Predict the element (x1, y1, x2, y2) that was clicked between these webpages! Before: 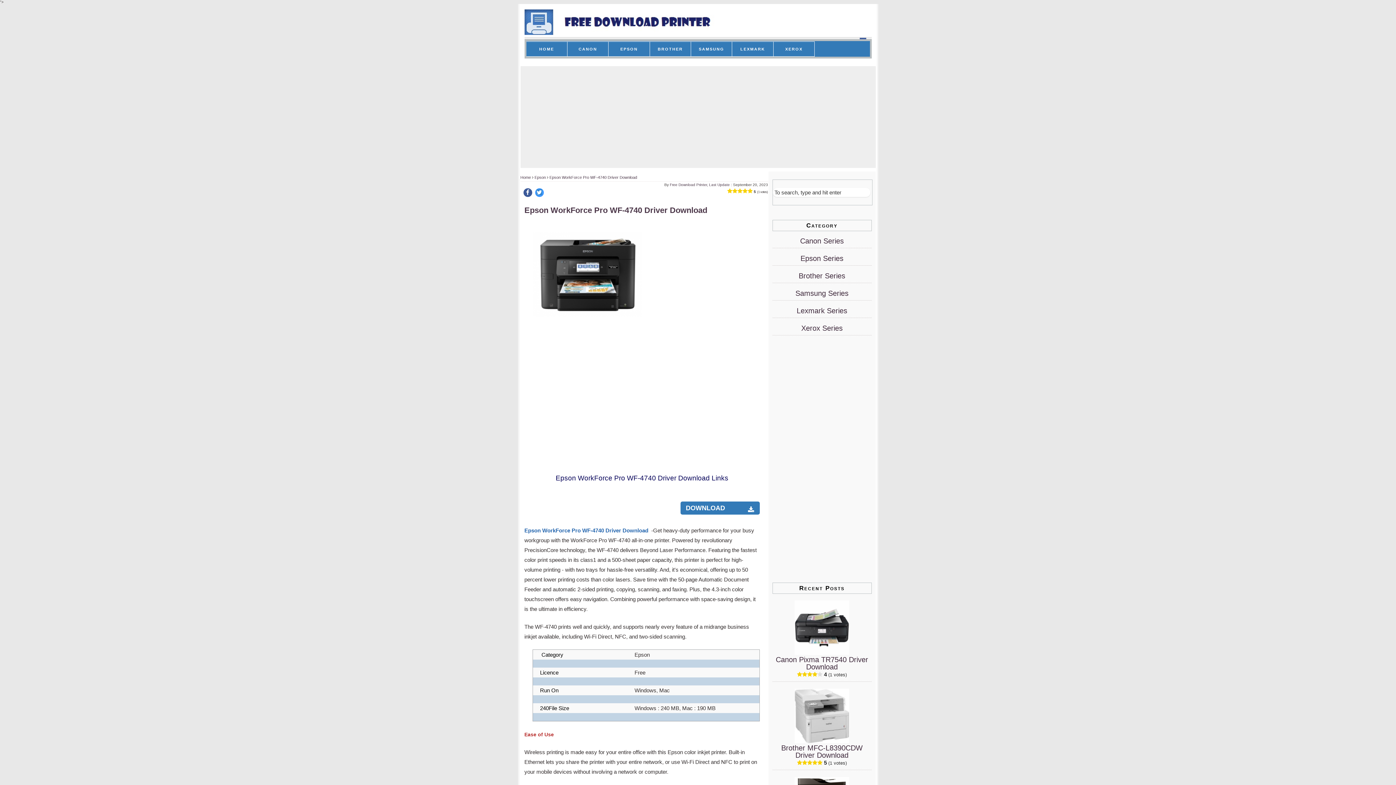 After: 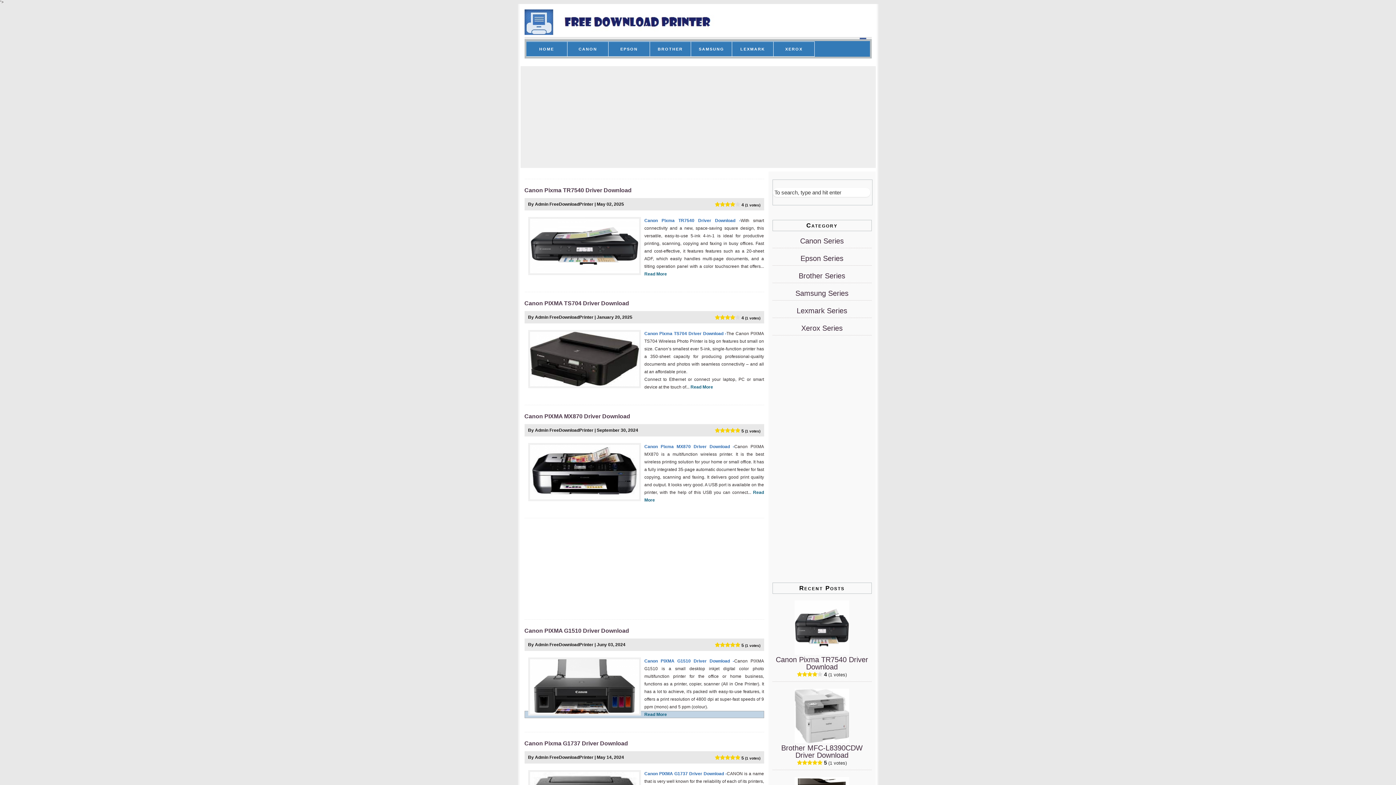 Action: label: CANON bbox: (567, 41, 608, 56)